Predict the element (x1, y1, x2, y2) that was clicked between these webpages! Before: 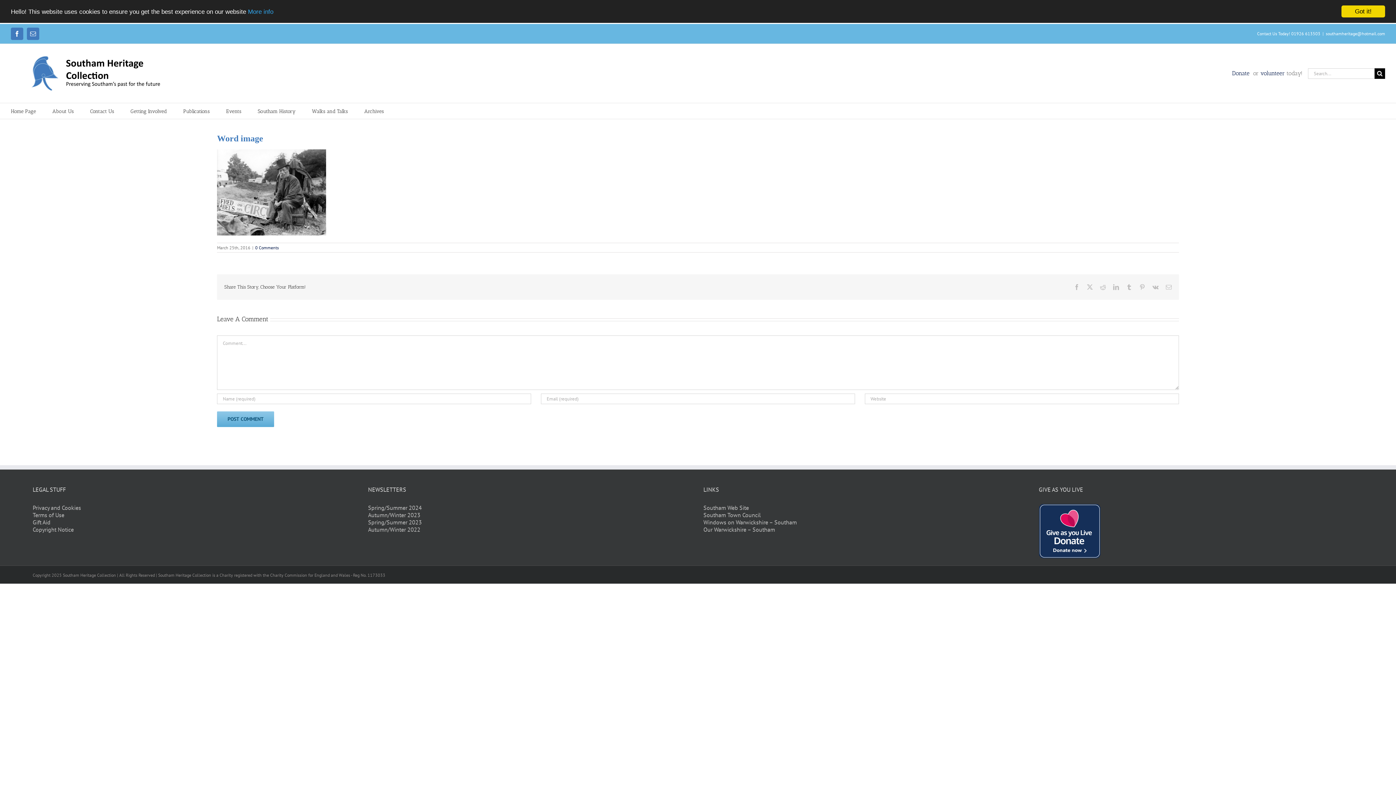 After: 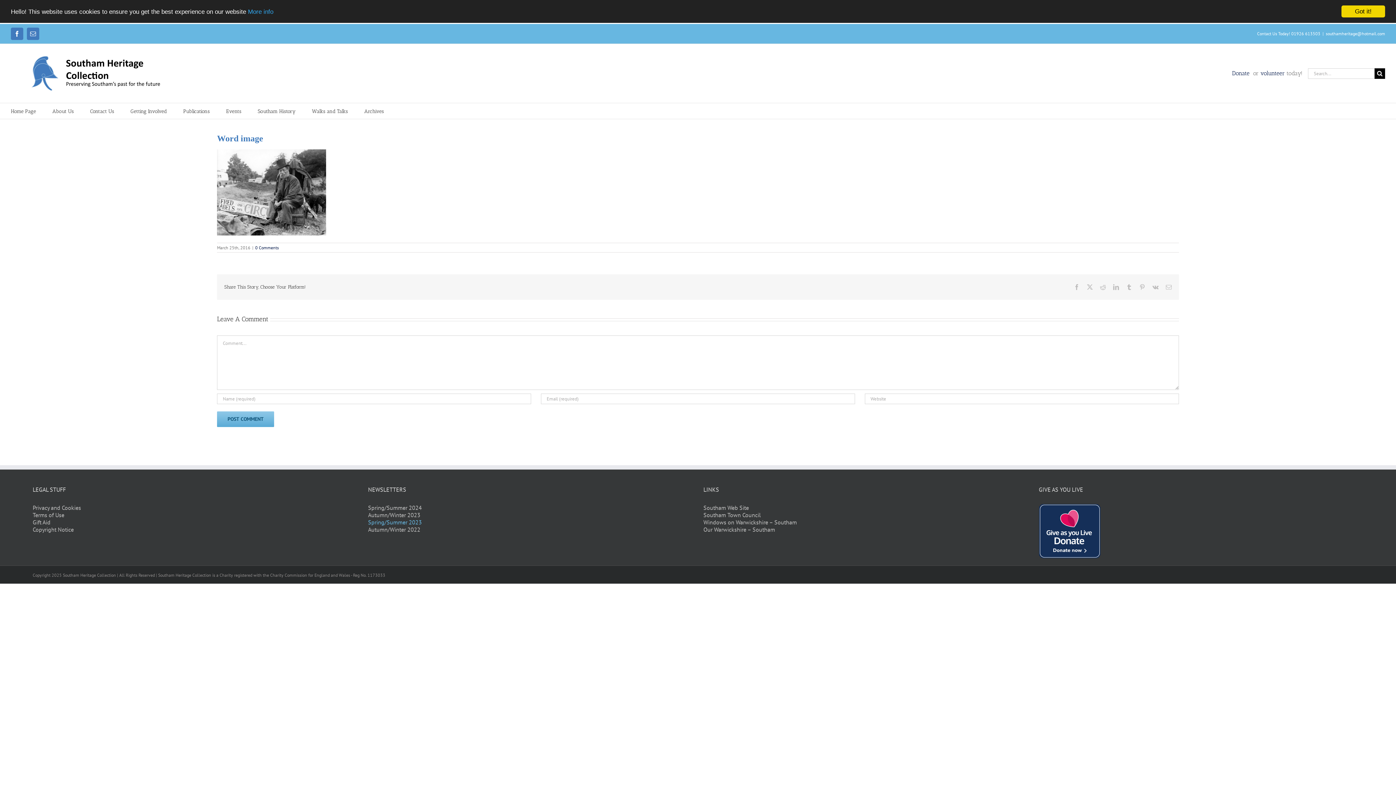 Action: bbox: (368, 518, 422, 526) label: Spring/Summer 2023